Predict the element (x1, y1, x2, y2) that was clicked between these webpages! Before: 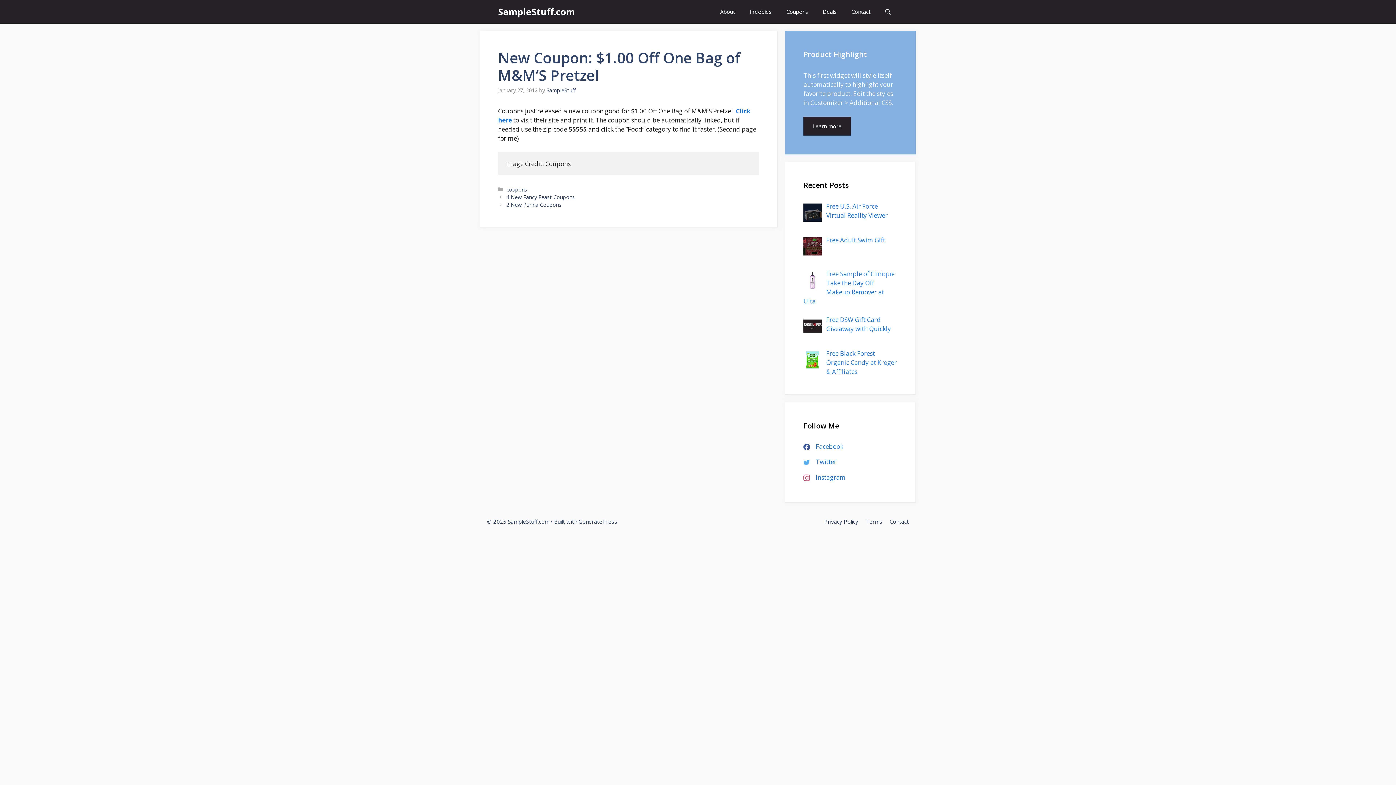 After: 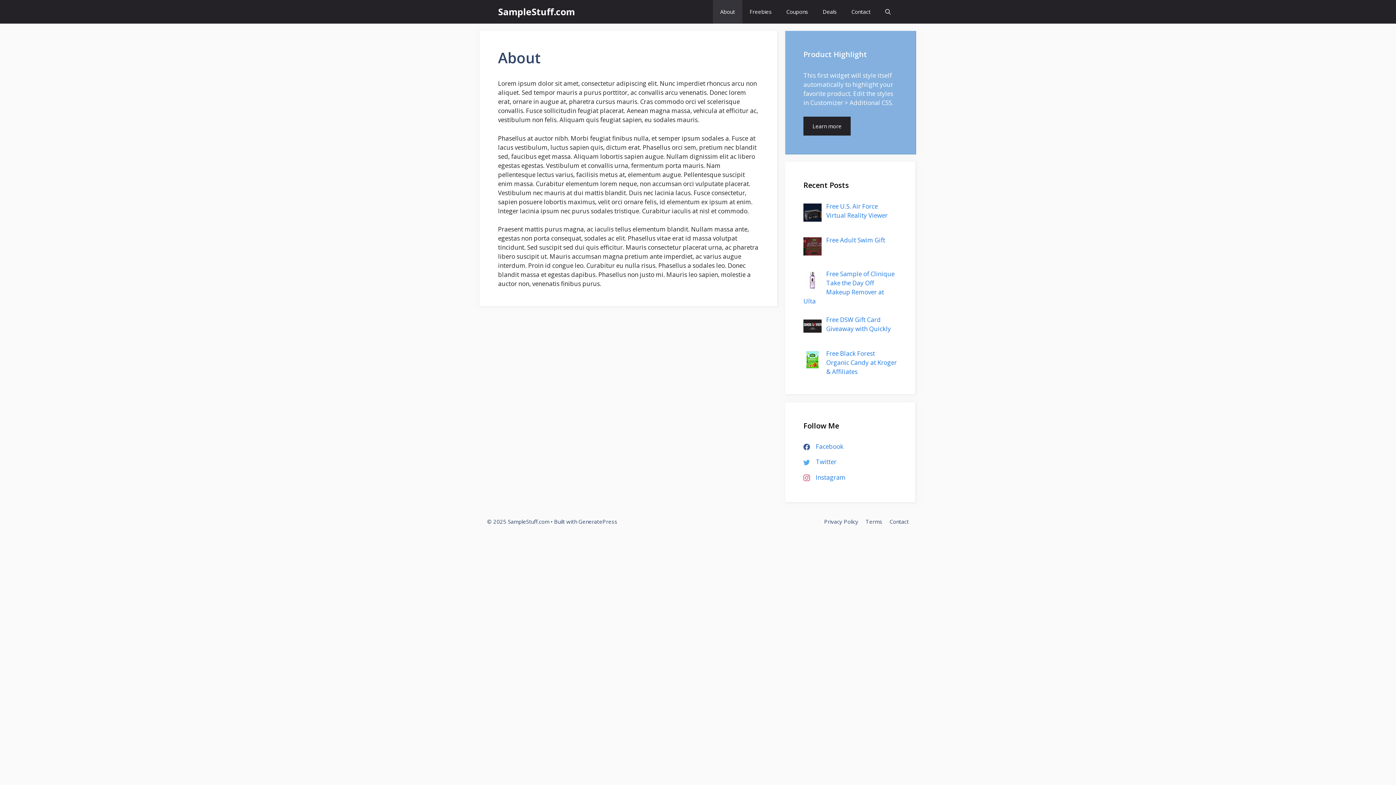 Action: bbox: (713, 0, 742, 23) label: About